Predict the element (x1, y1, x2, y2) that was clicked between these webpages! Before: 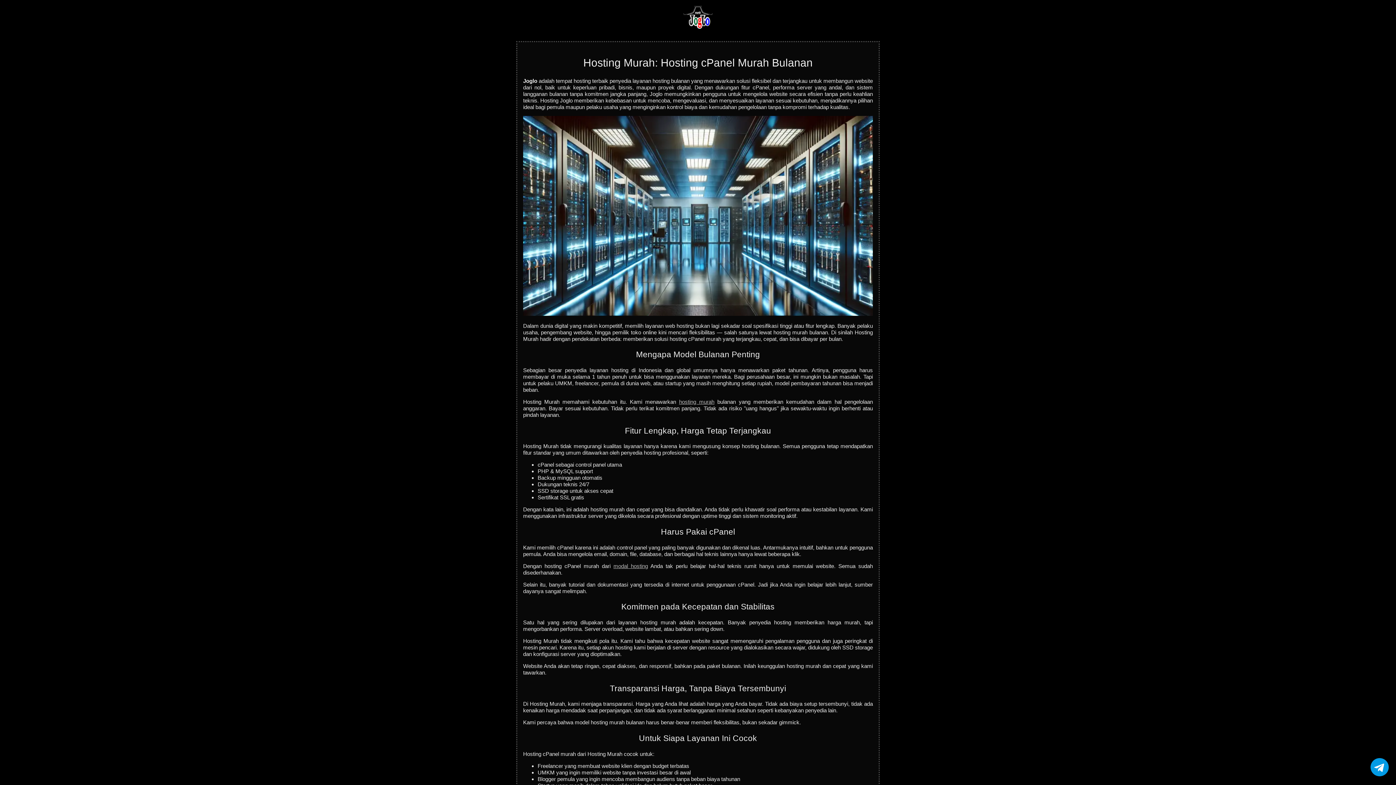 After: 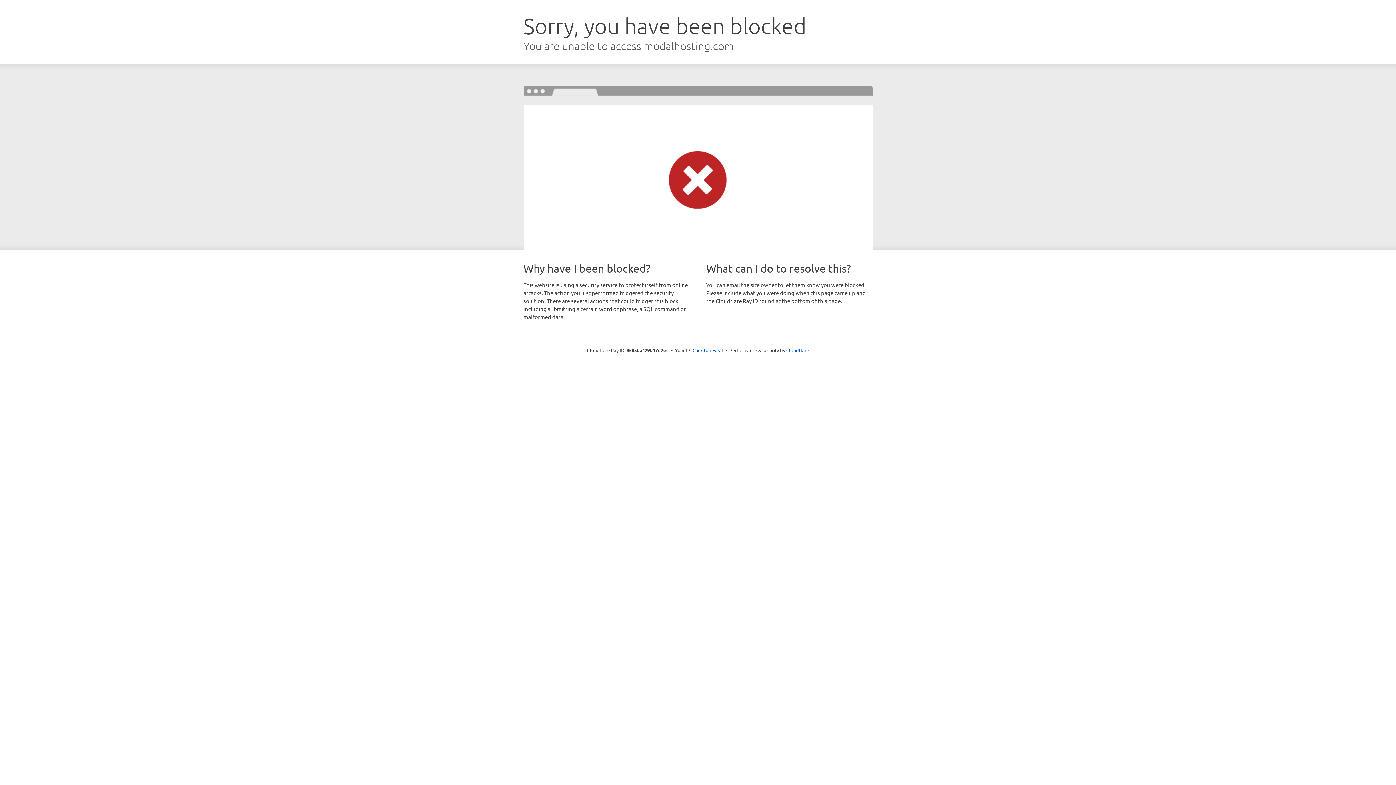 Action: bbox: (613, 563, 648, 569) label: modal hosting